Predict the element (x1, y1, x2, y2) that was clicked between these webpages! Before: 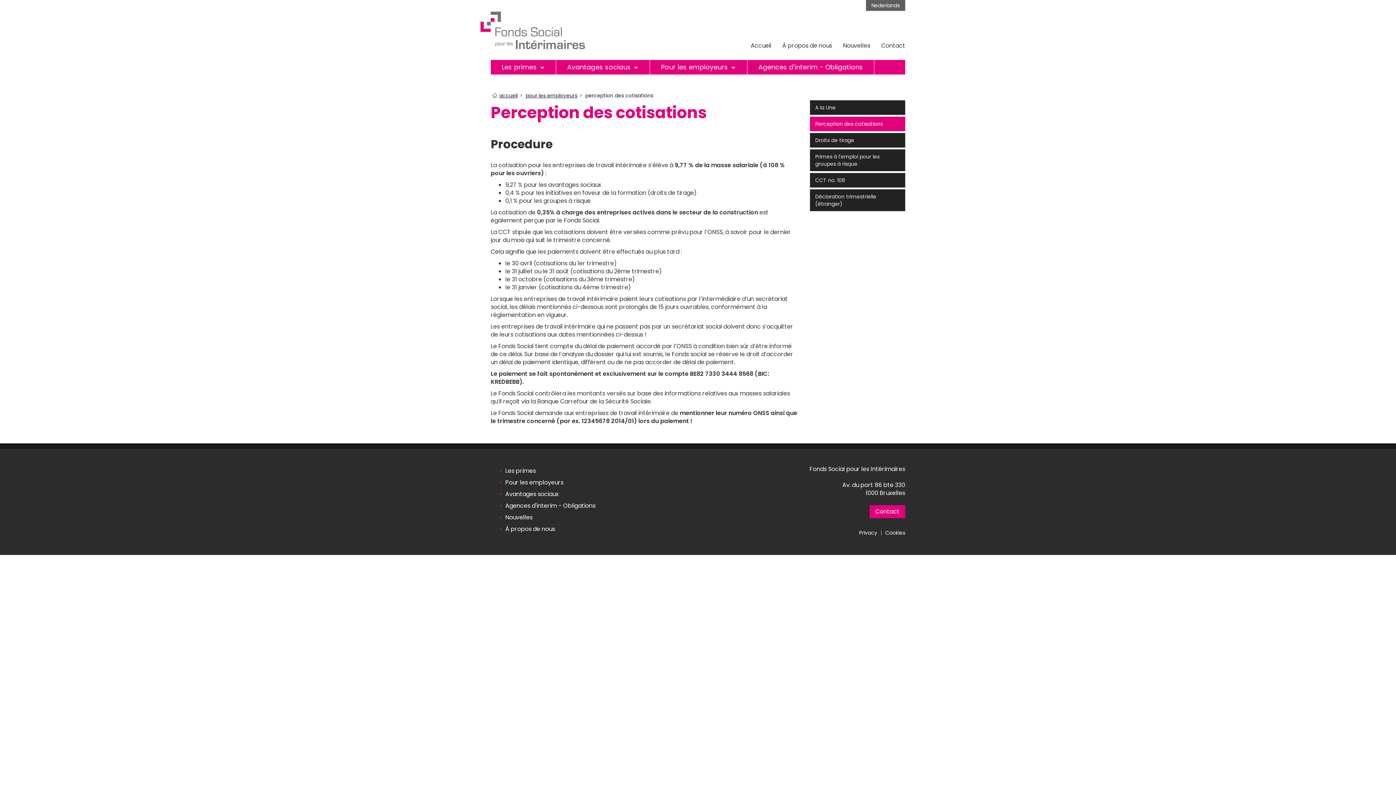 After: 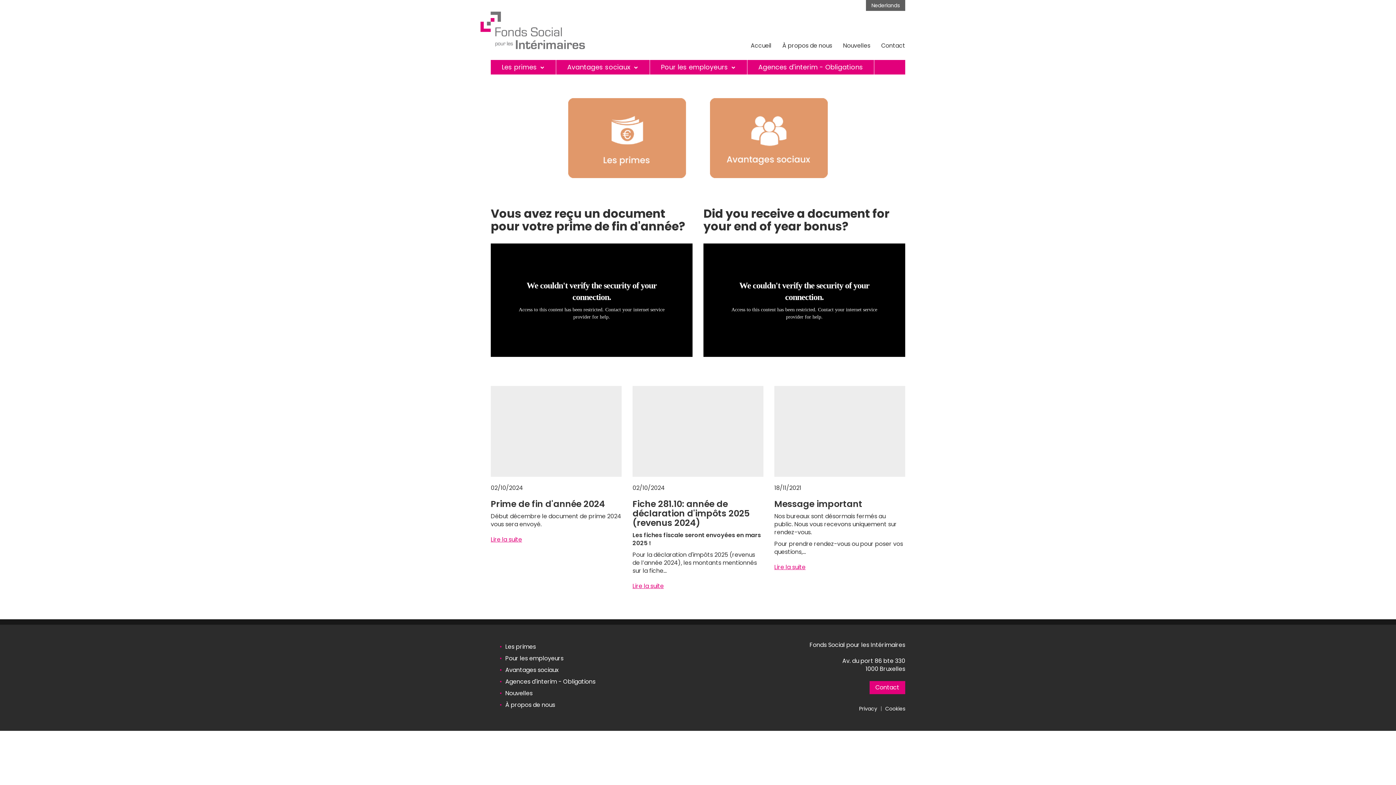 Action: label: Accueil bbox: (750, 41, 771, 49)